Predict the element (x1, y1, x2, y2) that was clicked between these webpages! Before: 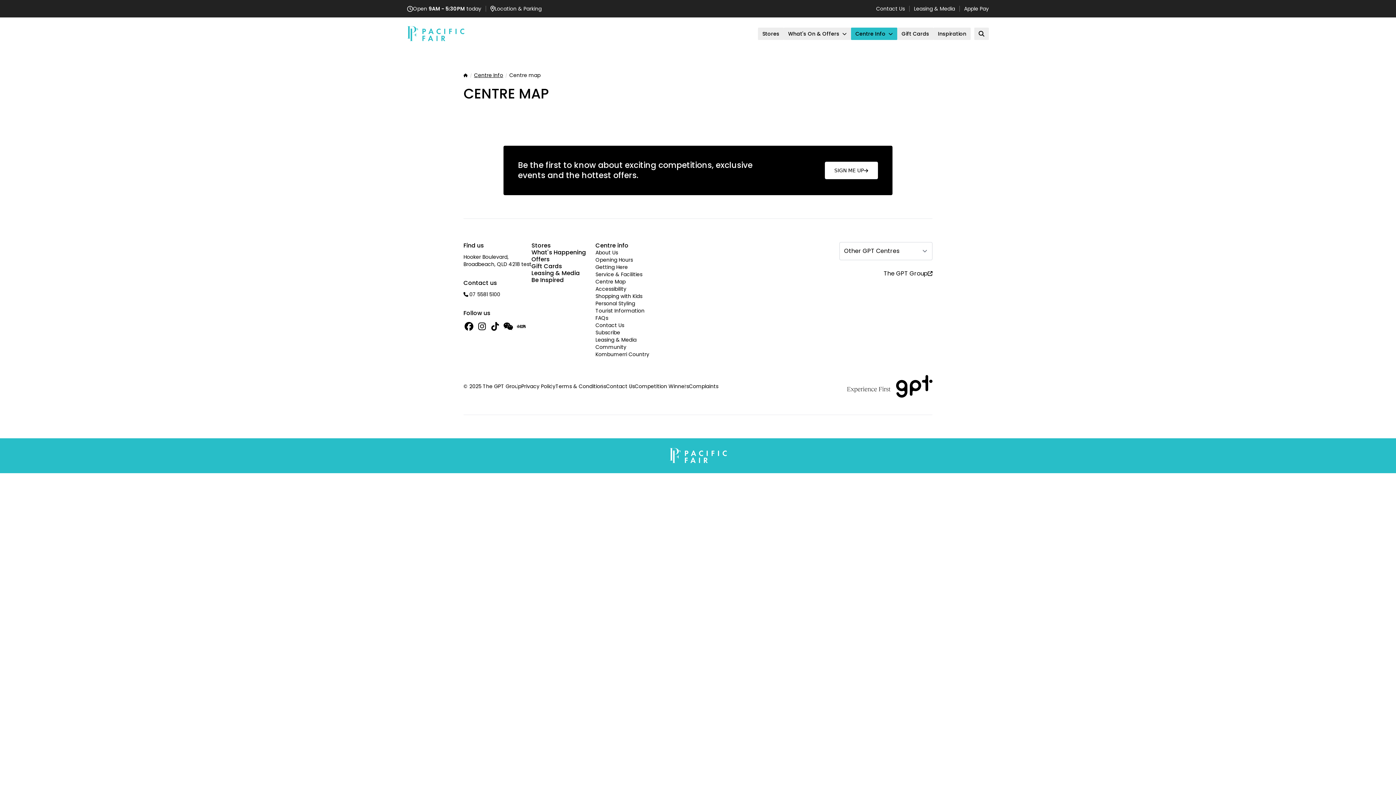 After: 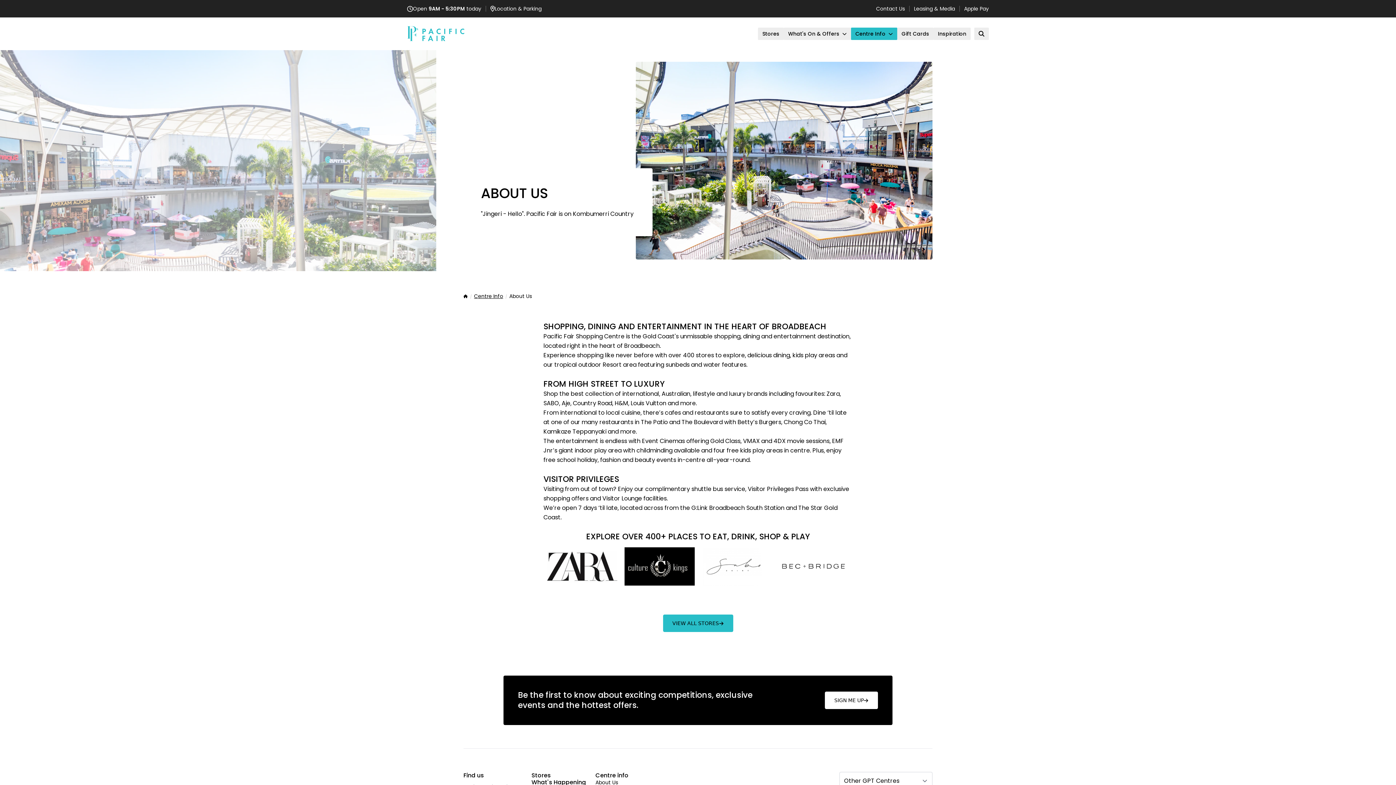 Action: label: Centre Info bbox: (851, 27, 897, 40)